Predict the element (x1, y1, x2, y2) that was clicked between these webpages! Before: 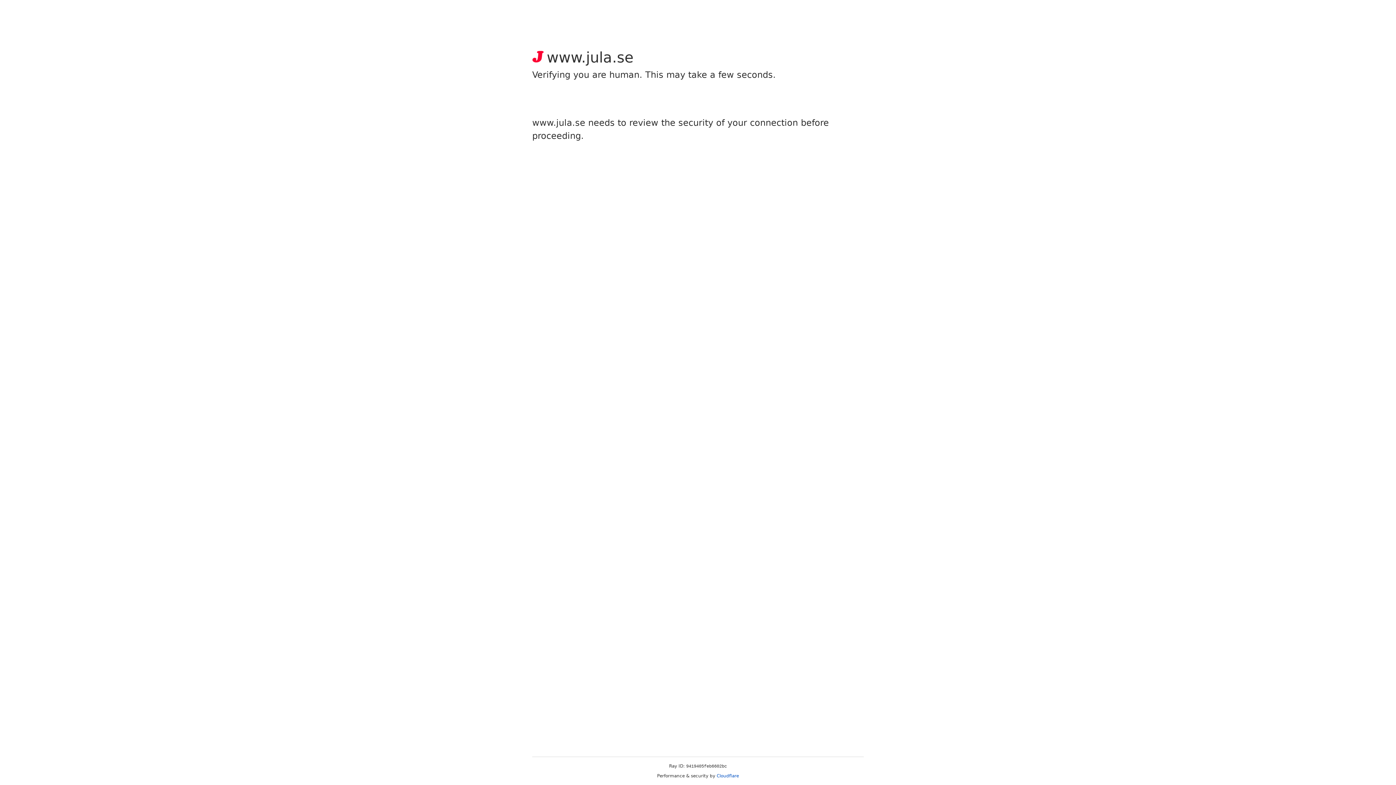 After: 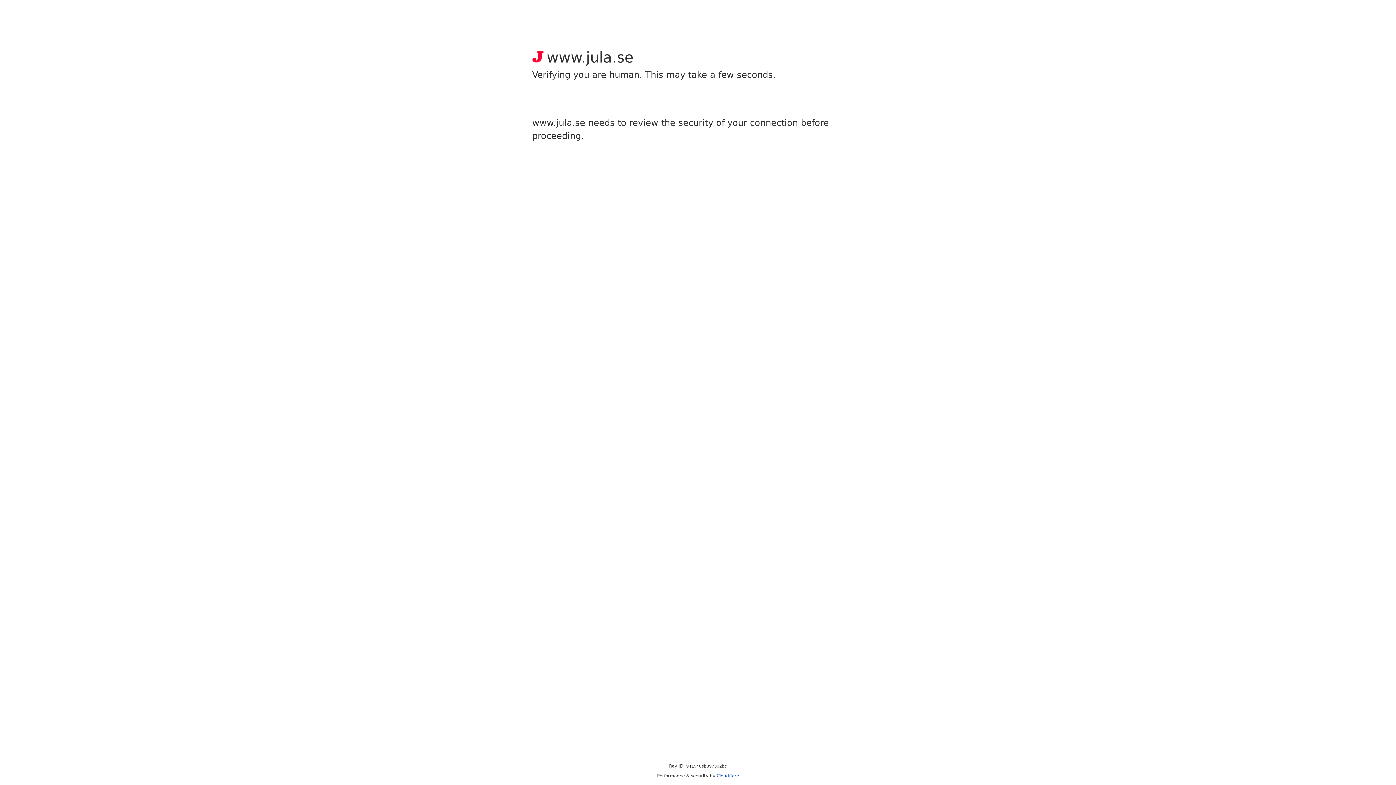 Action: bbox: (716, 773, 739, 778) label: Cloudflare